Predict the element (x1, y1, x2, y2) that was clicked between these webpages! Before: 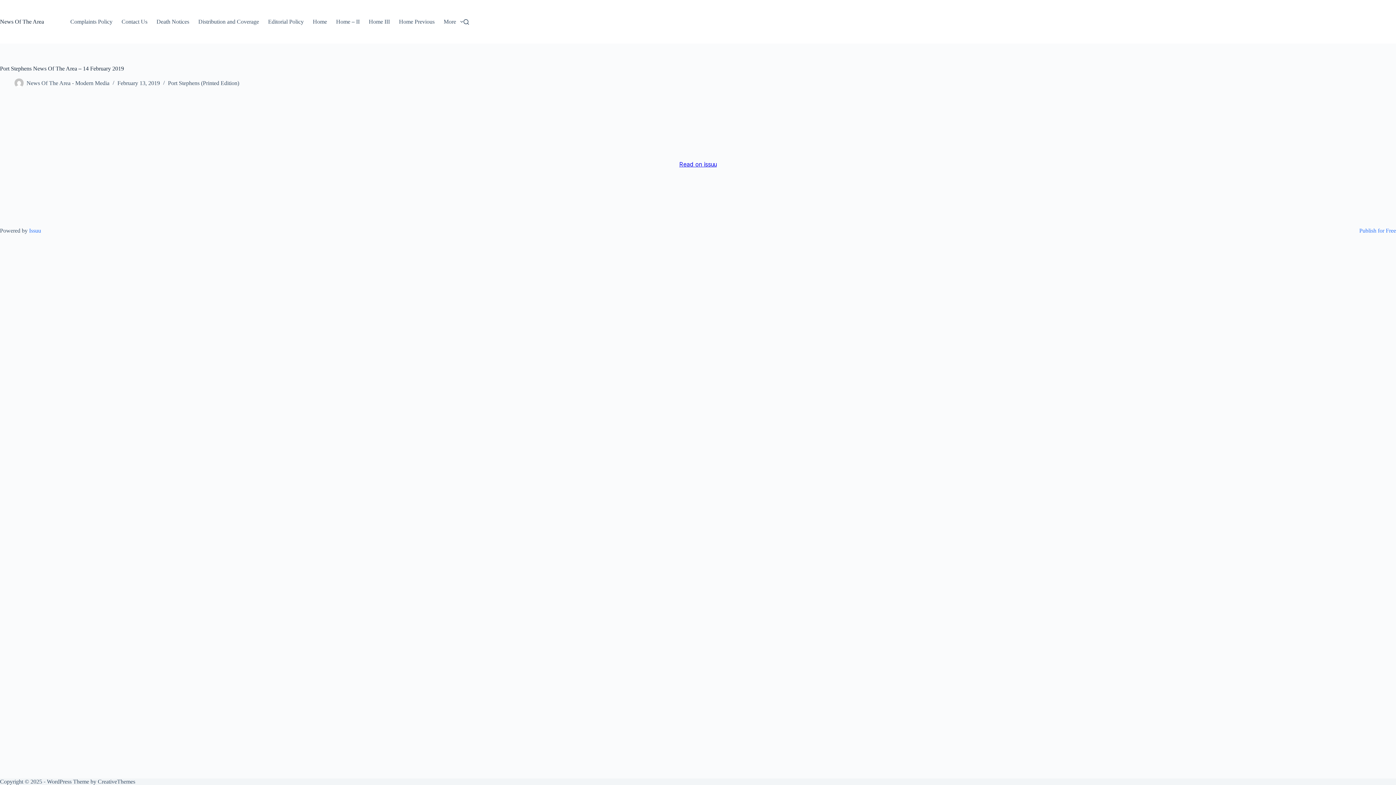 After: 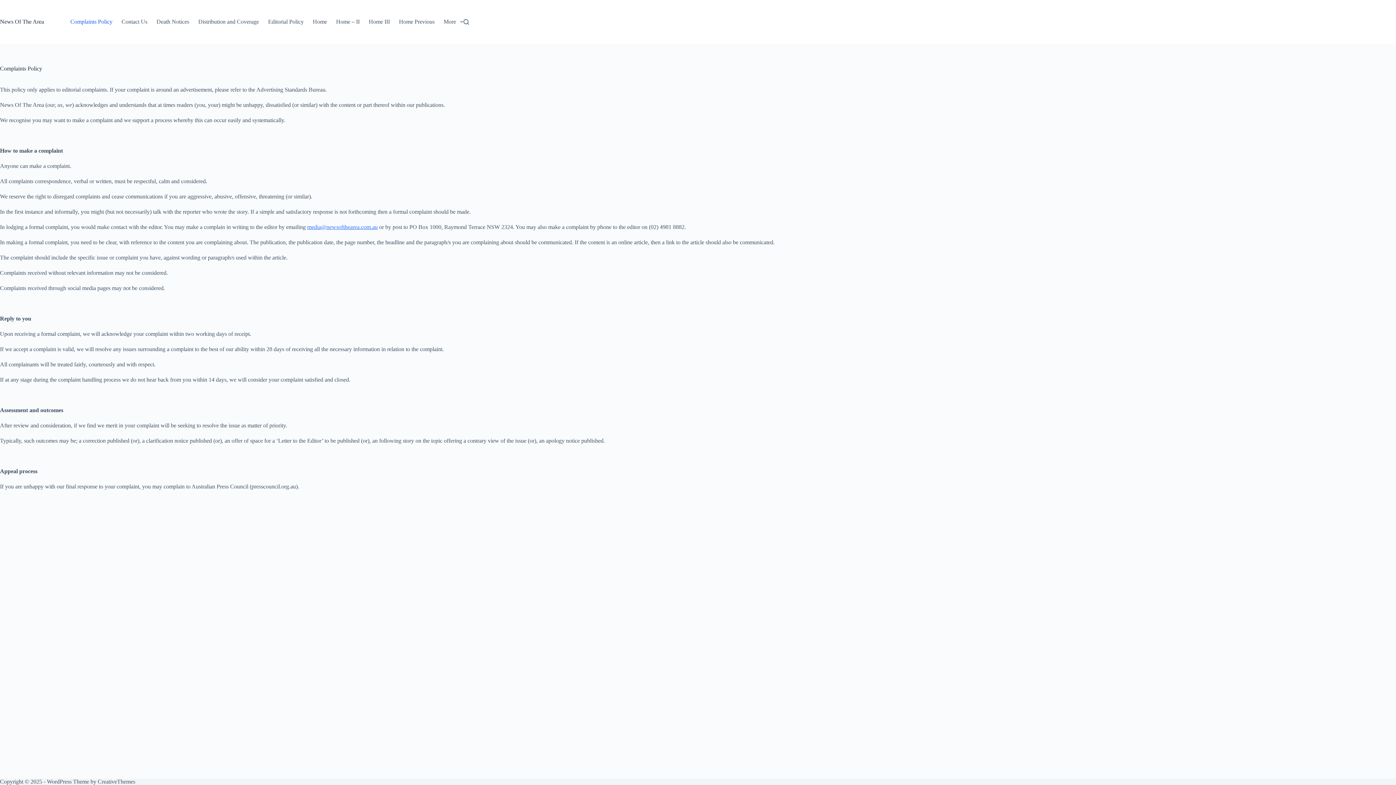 Action: bbox: (65, 0, 117, 43) label: Complaints Policy